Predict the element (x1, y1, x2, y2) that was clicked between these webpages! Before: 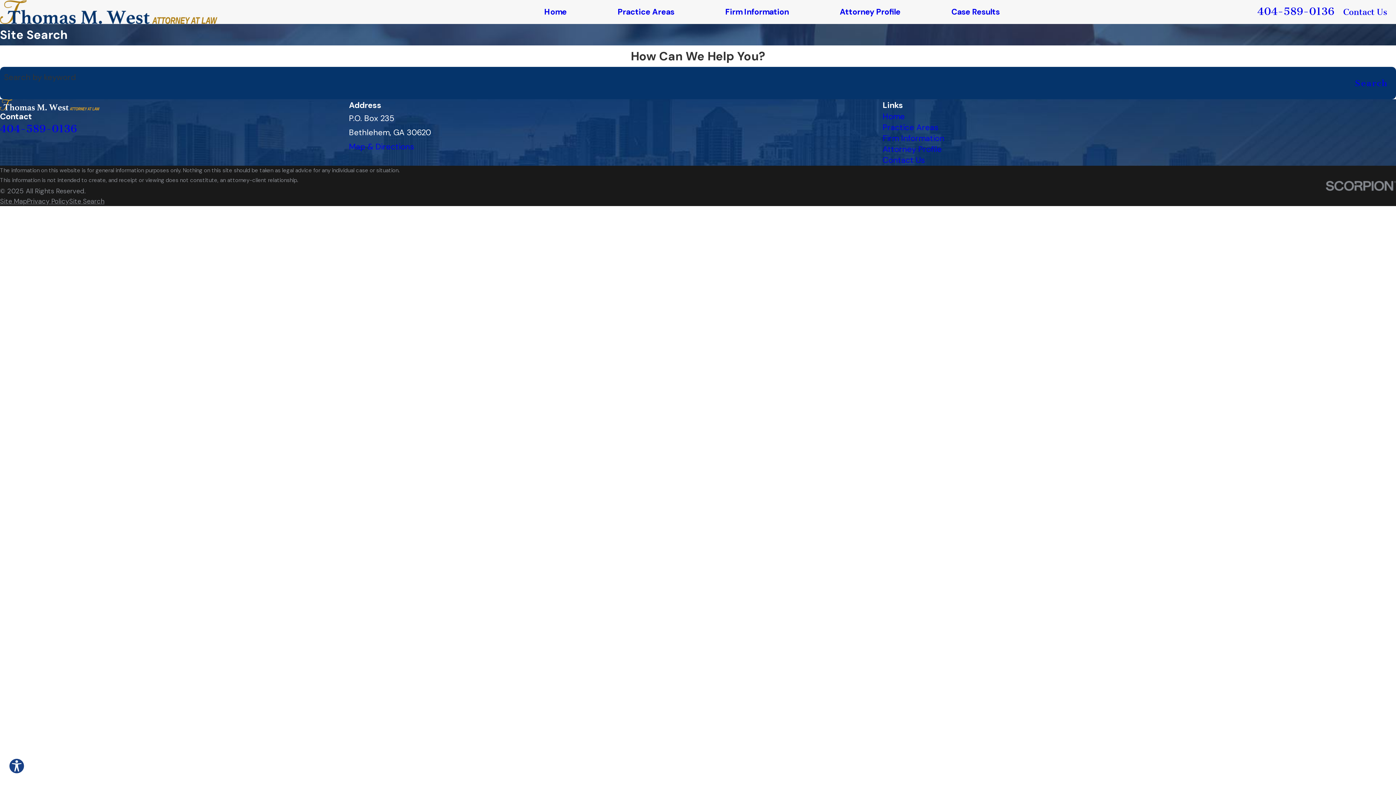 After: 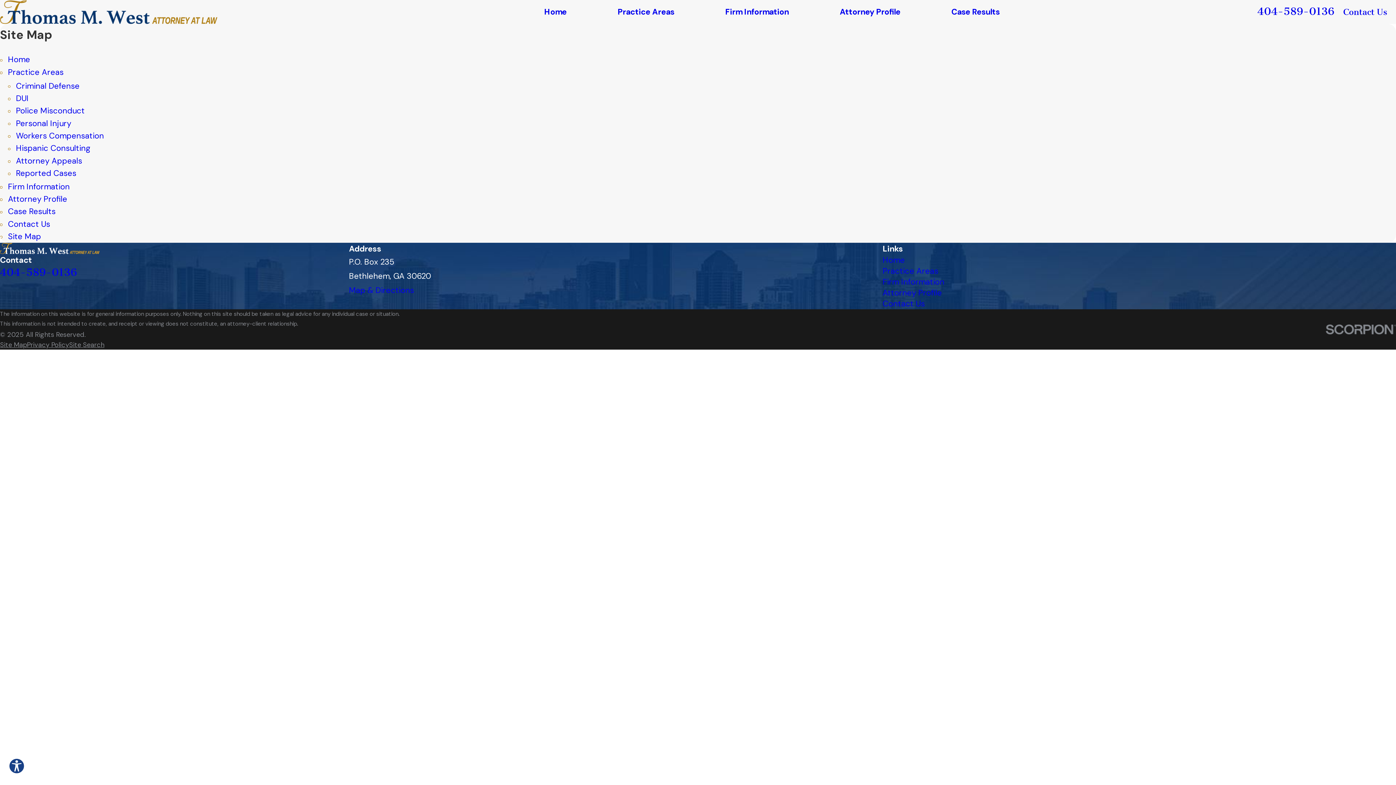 Action: bbox: (0, 197, 26, 205) label: Site Map